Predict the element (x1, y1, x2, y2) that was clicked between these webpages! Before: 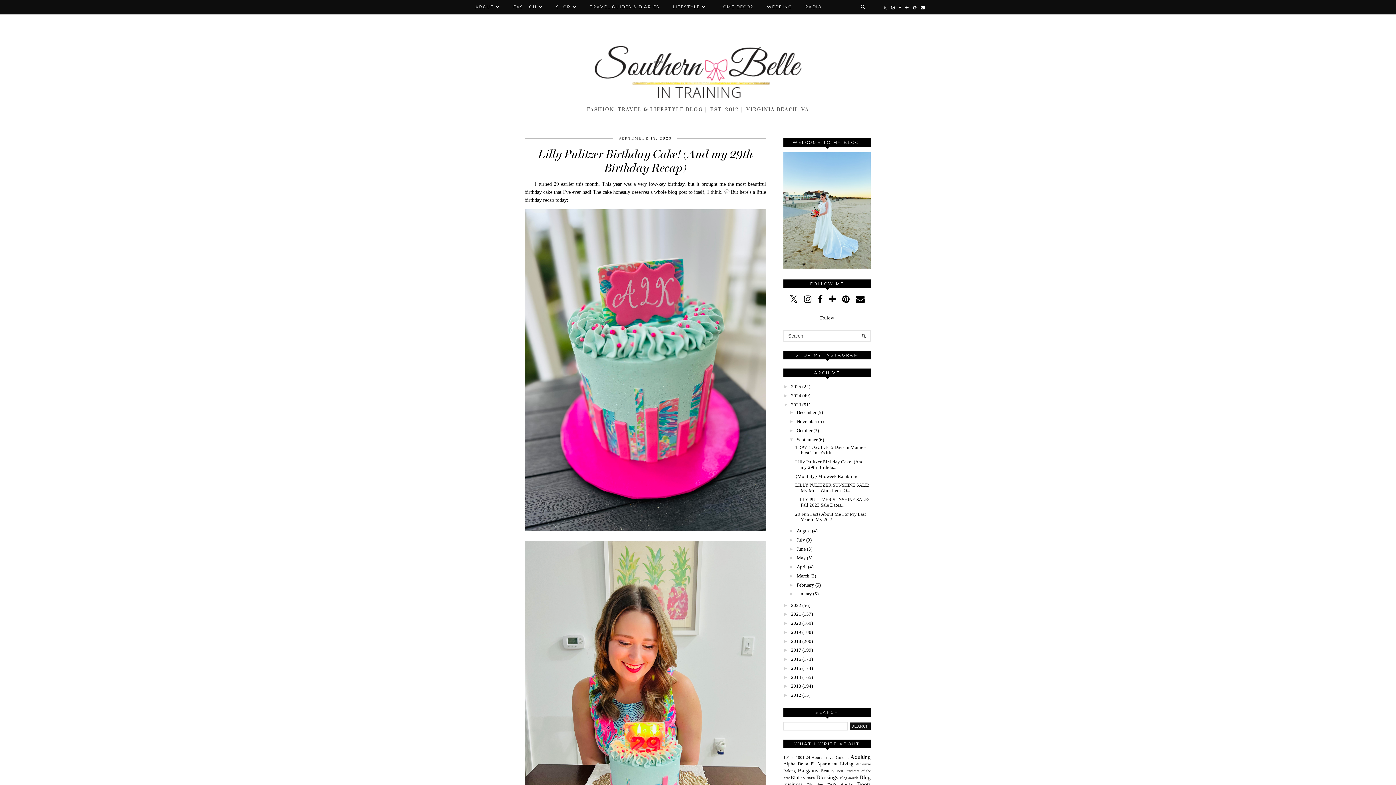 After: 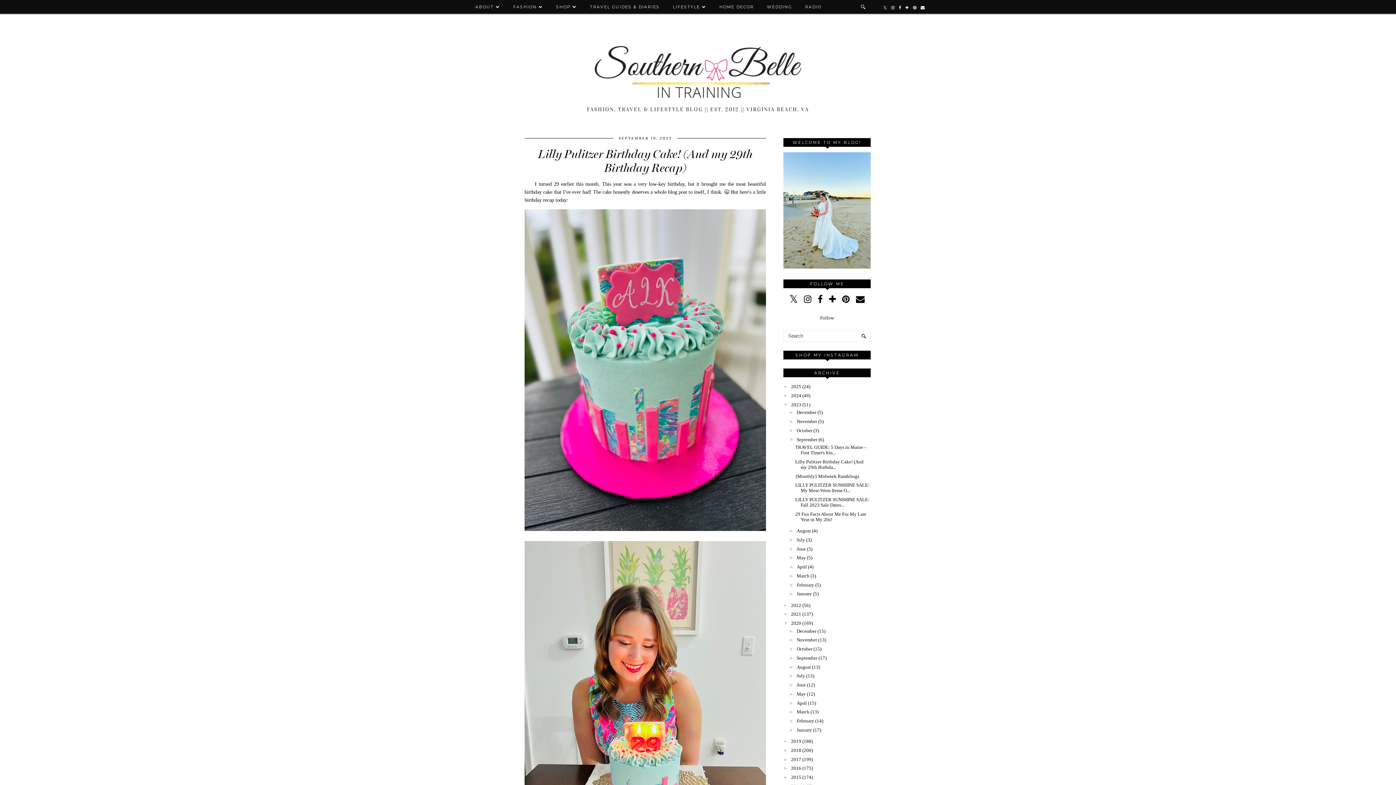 Action: bbox: (783, 620, 791, 626) label: ►  